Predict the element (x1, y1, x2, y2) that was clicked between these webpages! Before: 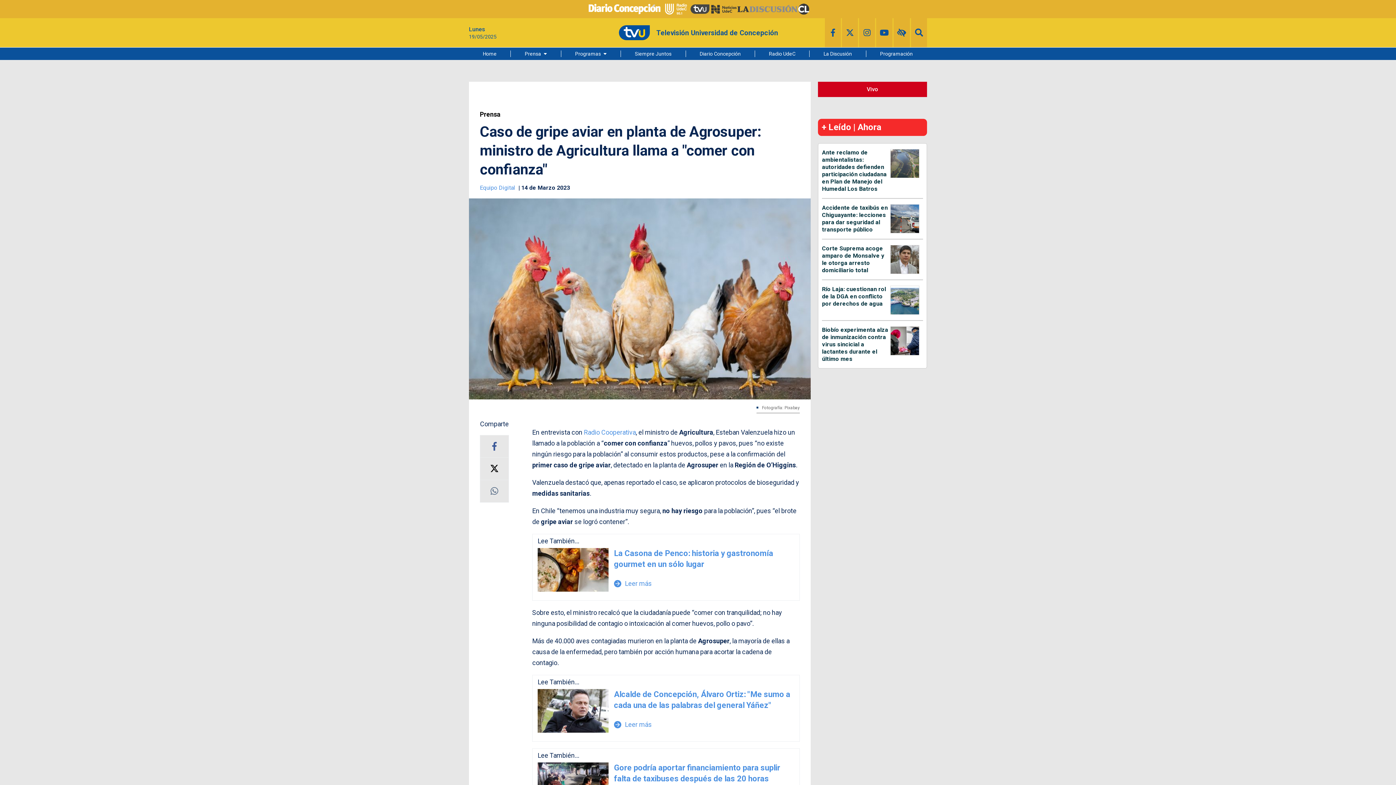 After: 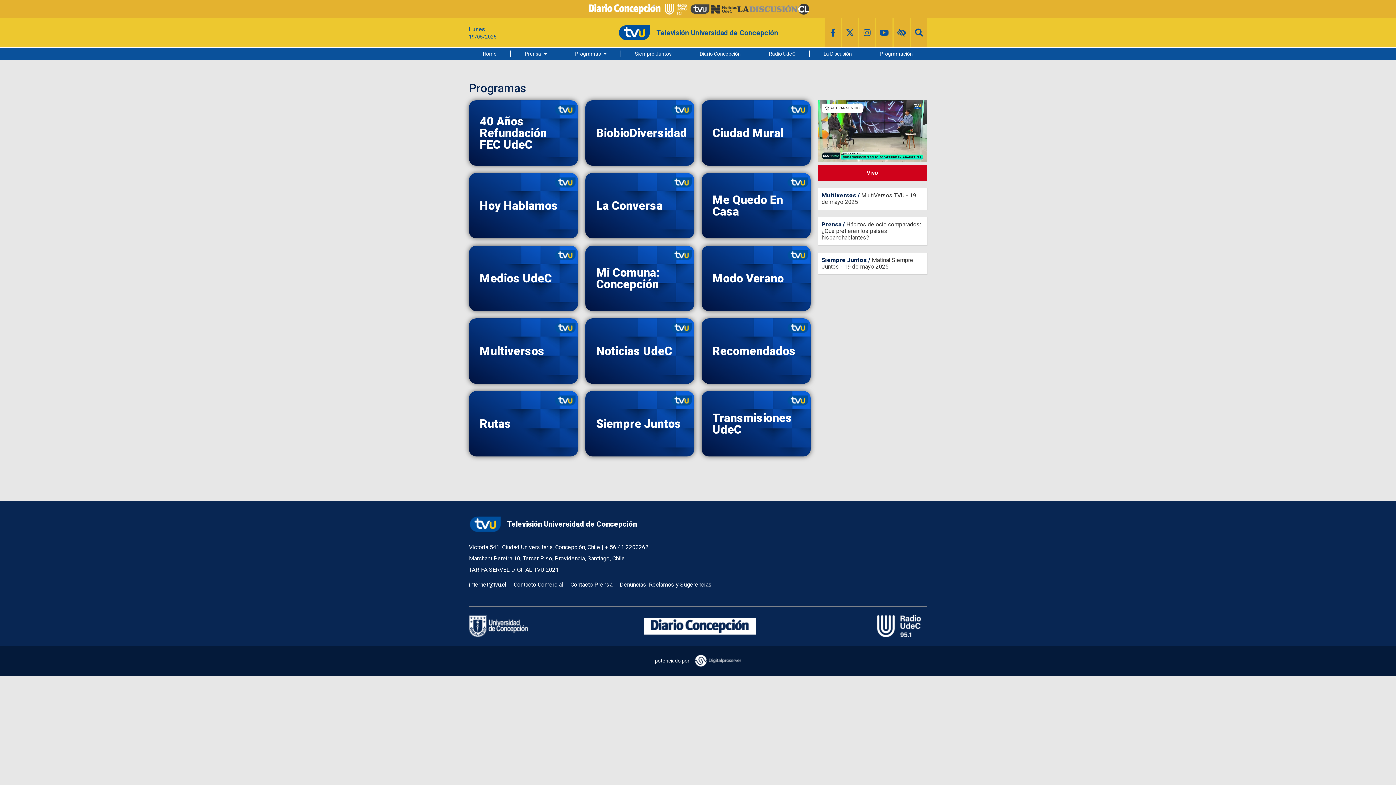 Action: bbox: (561, 47, 620, 60) label: Programas